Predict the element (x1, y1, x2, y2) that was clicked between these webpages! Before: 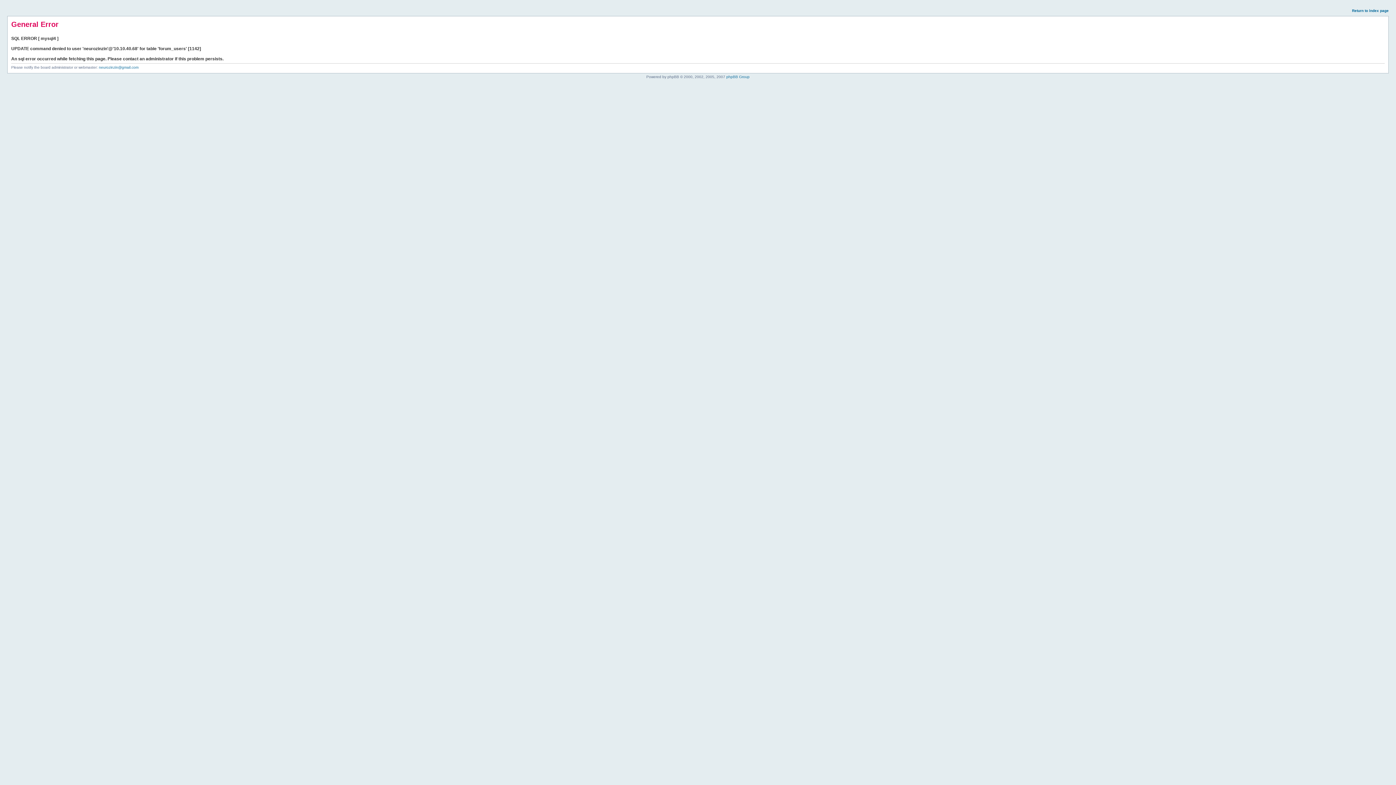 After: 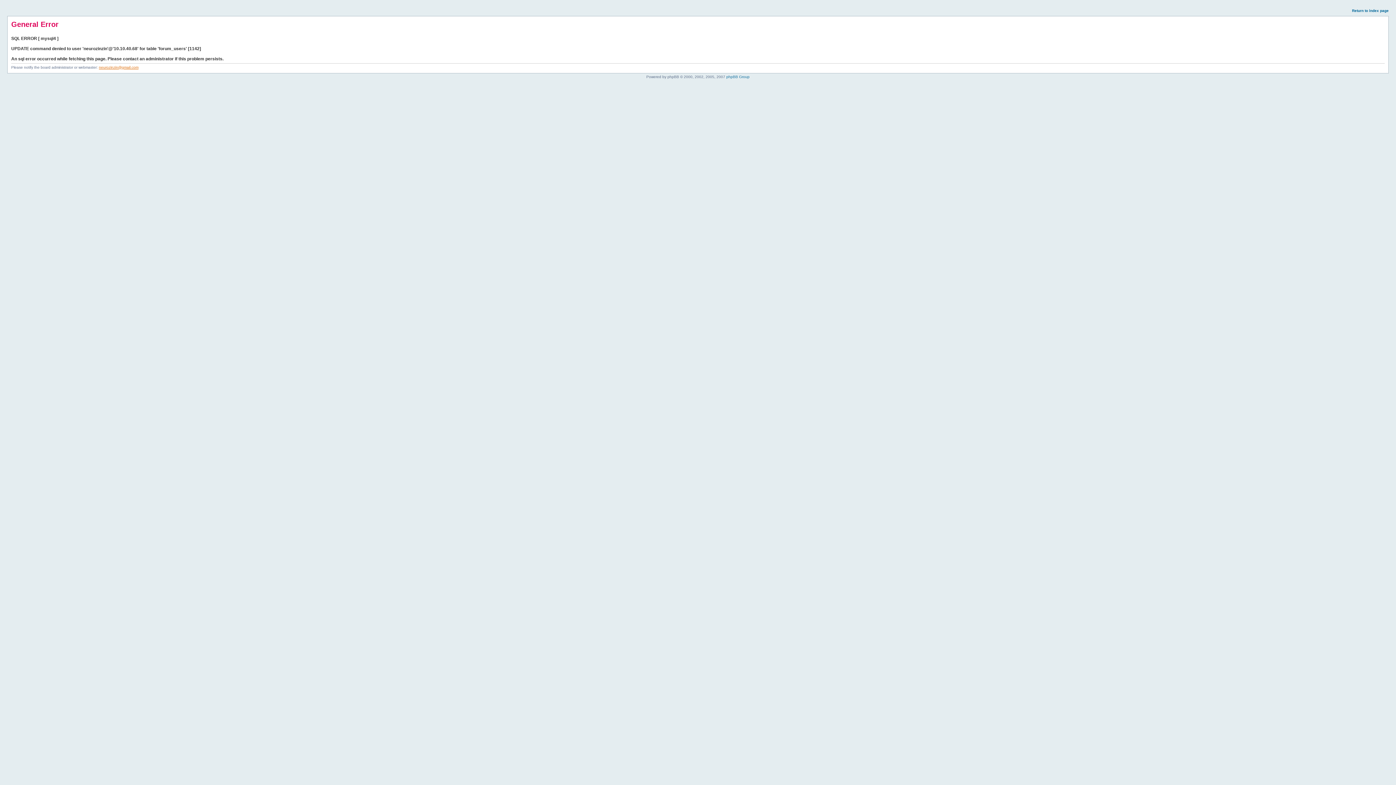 Action: bbox: (98, 65, 138, 69) label: neurozinzin@gmail.com